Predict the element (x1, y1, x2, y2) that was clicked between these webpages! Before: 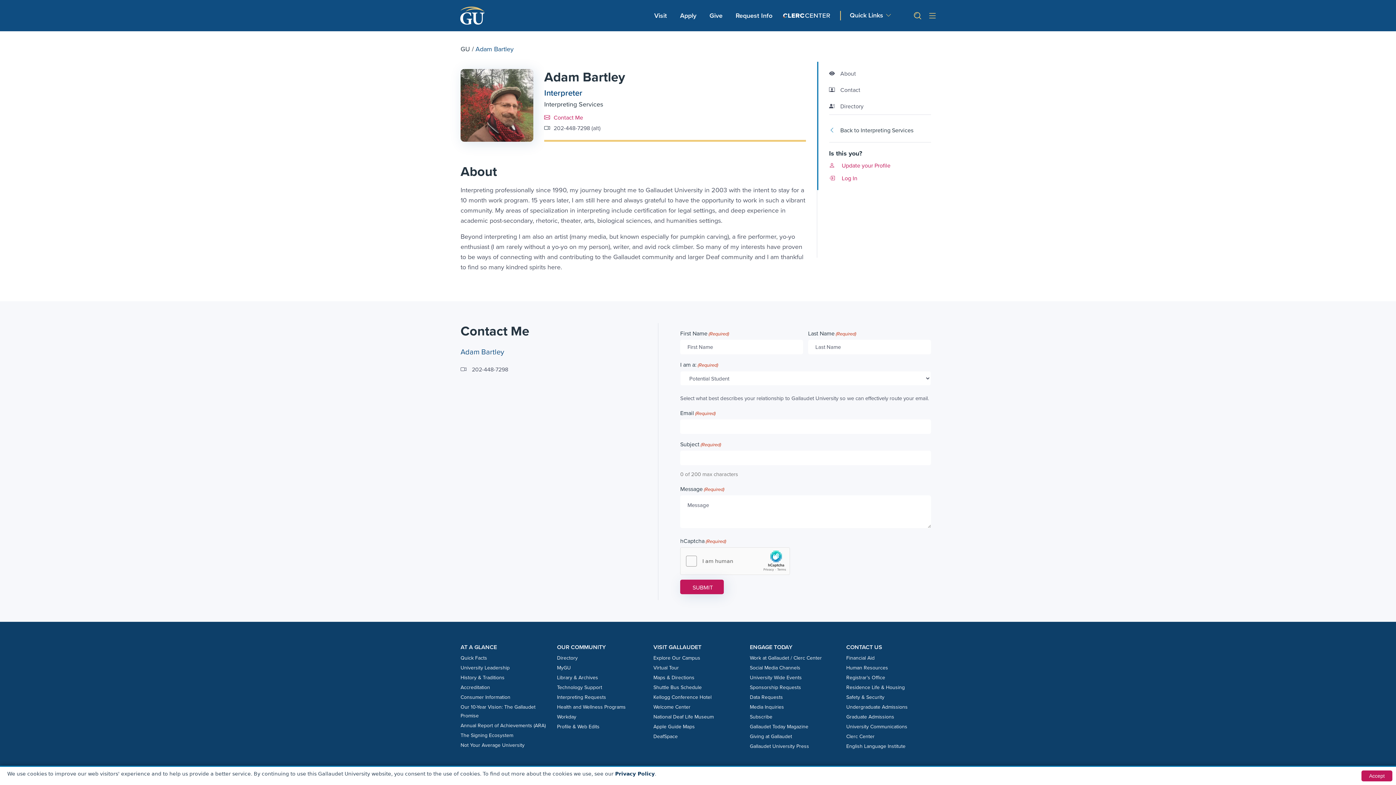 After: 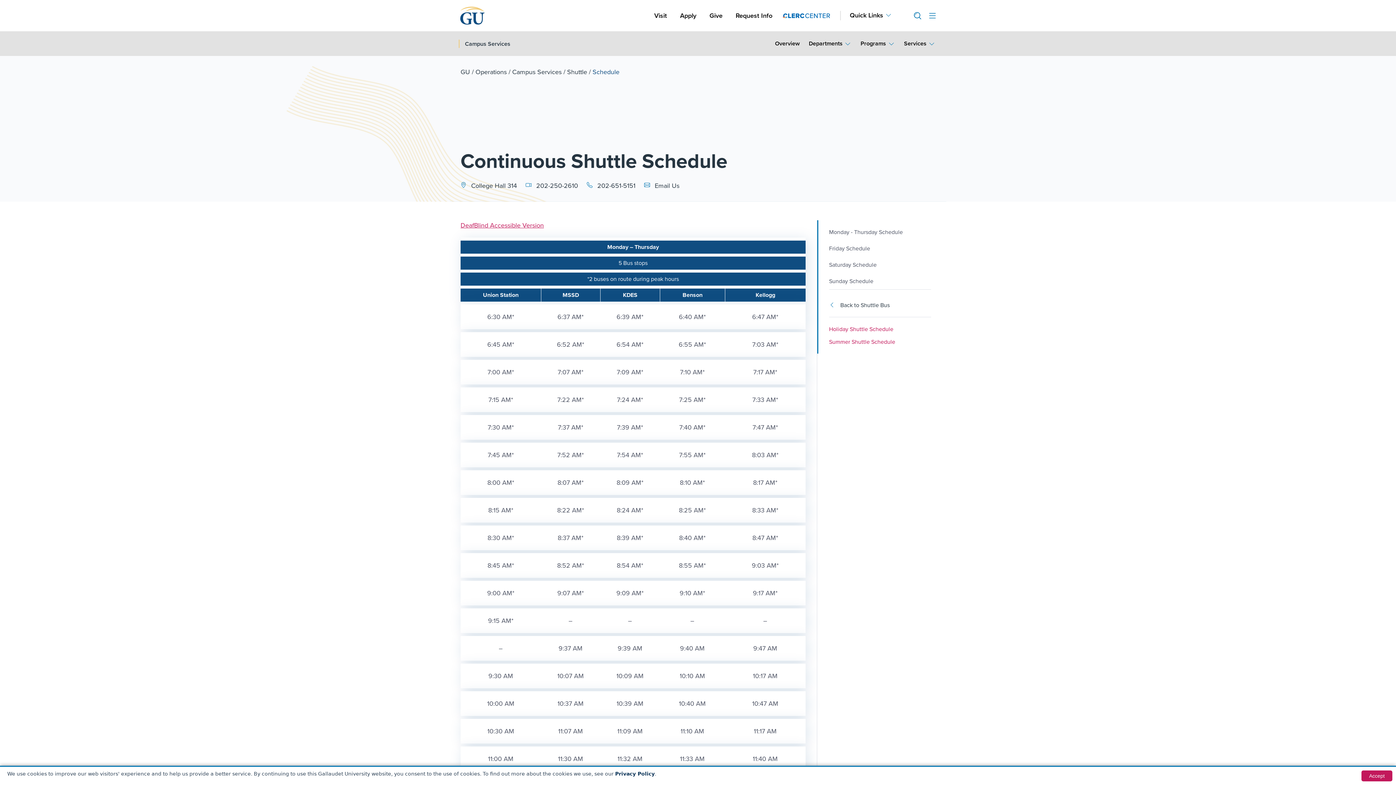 Action: label: Shuttle Bus Schedule bbox: (653, 684, 701, 691)